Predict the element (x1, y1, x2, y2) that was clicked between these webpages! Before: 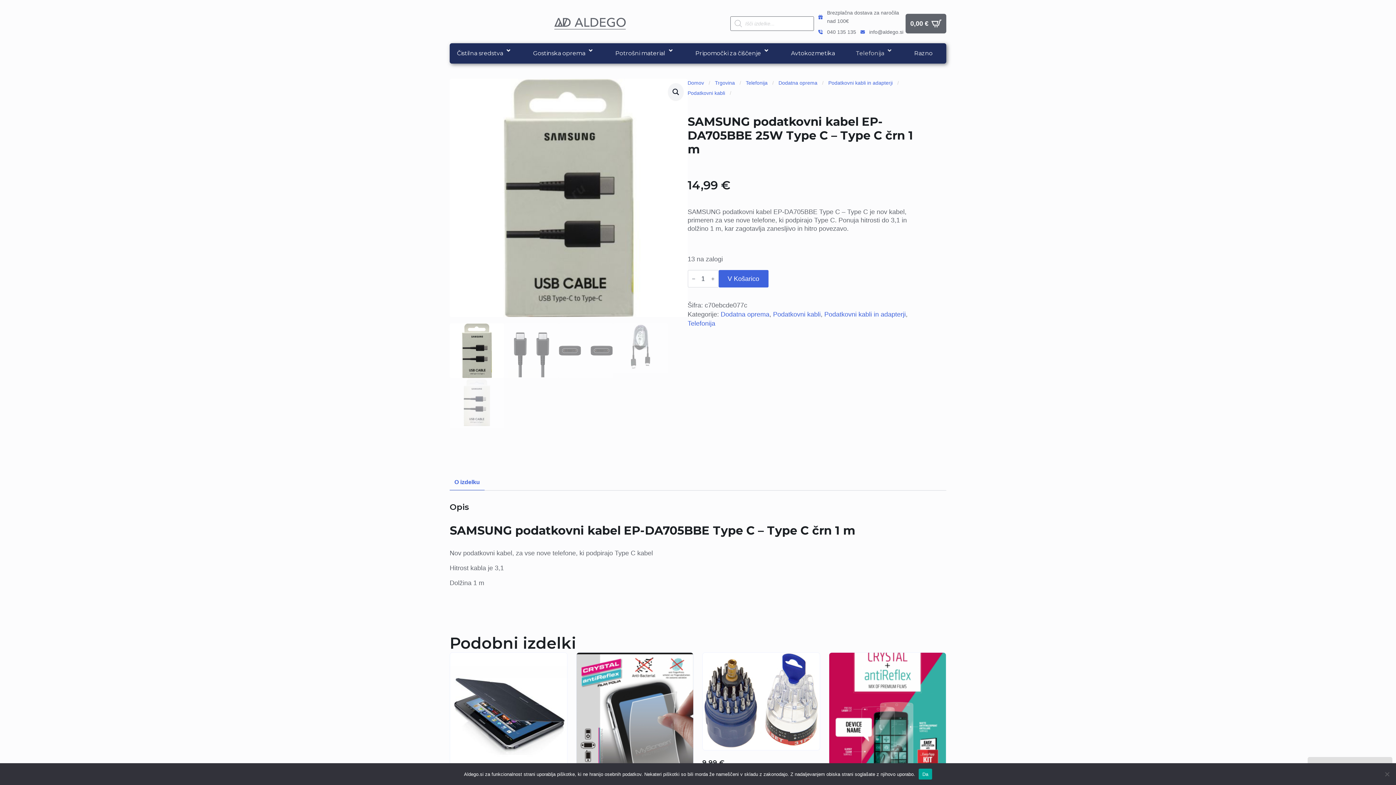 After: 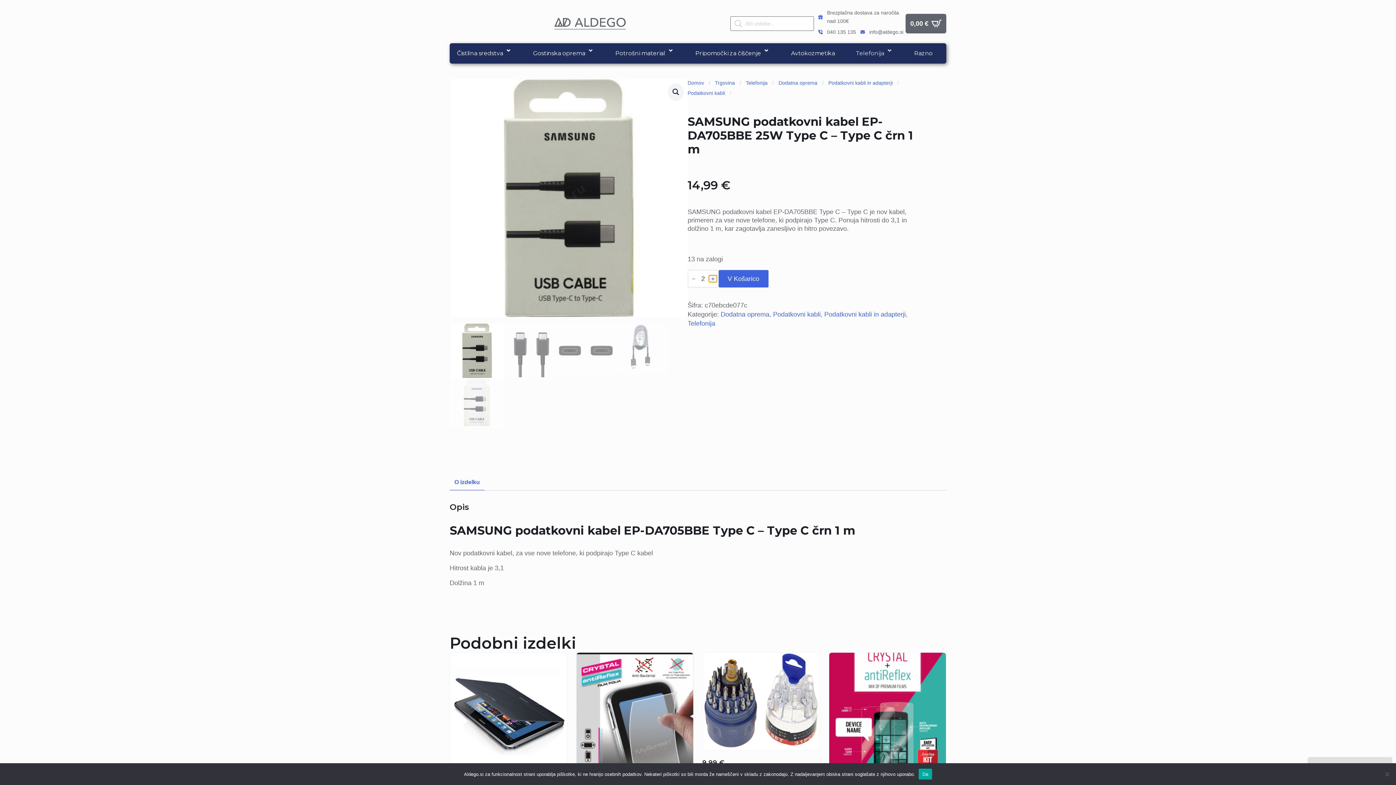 Action: bbox: (708, 275, 716, 282) label: Increment